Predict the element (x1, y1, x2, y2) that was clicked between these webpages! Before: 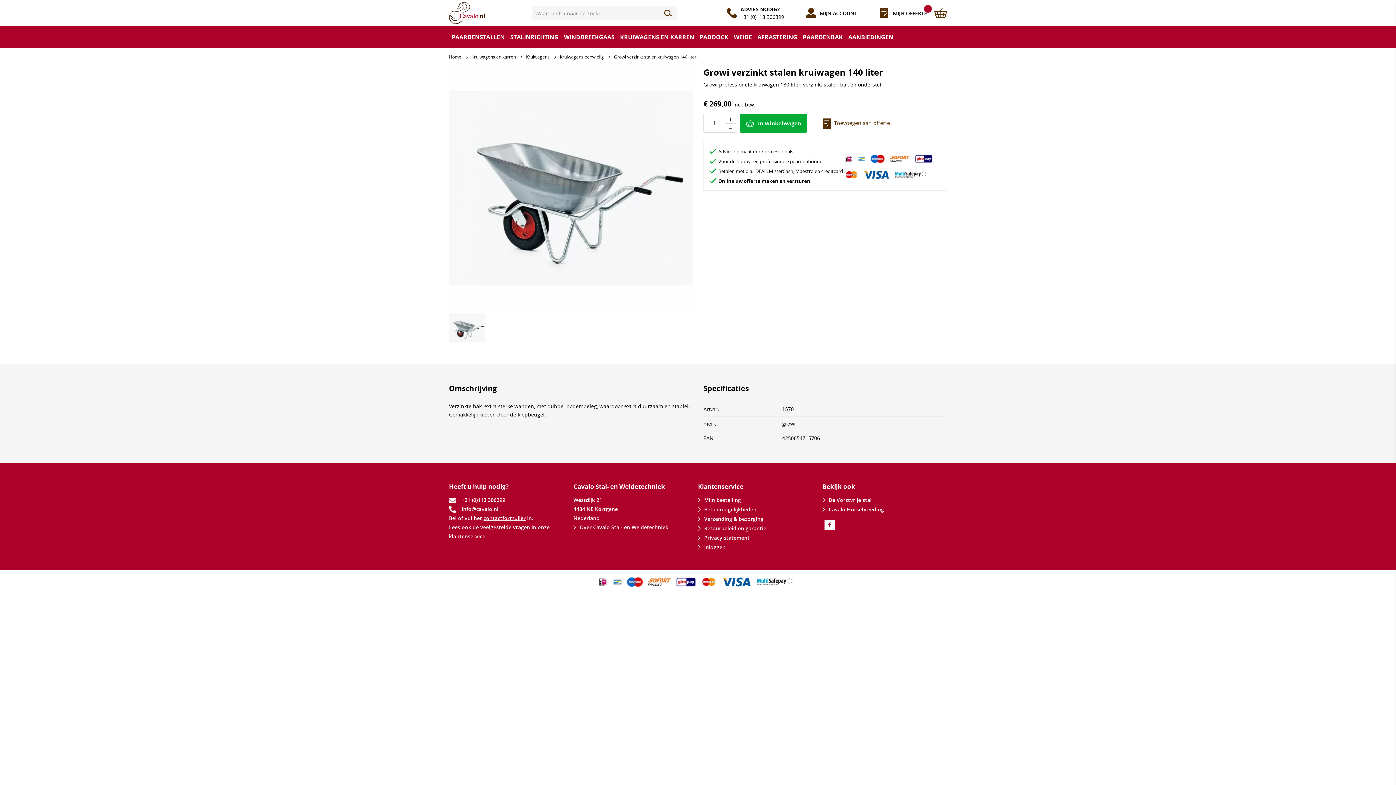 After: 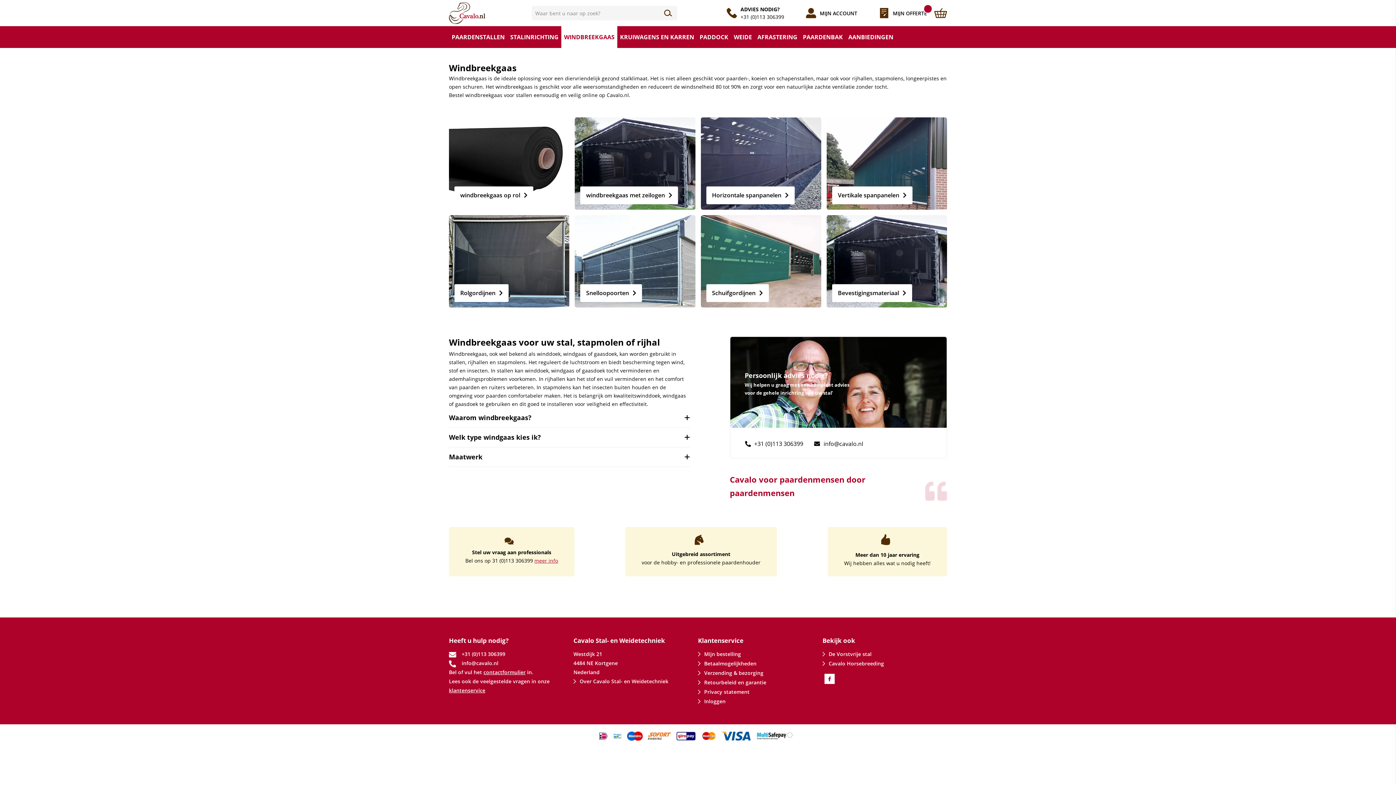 Action: label: WINDBREEKGAAS bbox: (561, 26, 617, 48)